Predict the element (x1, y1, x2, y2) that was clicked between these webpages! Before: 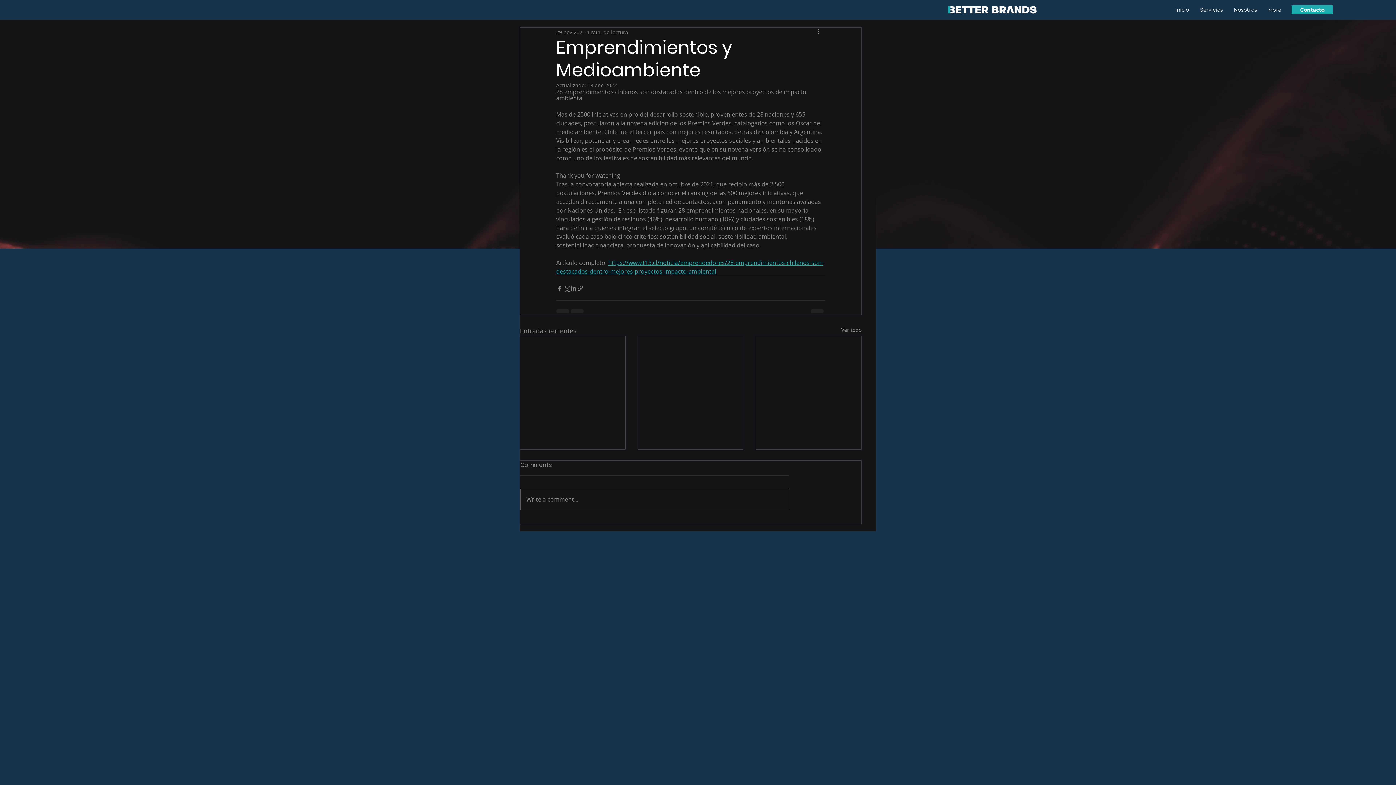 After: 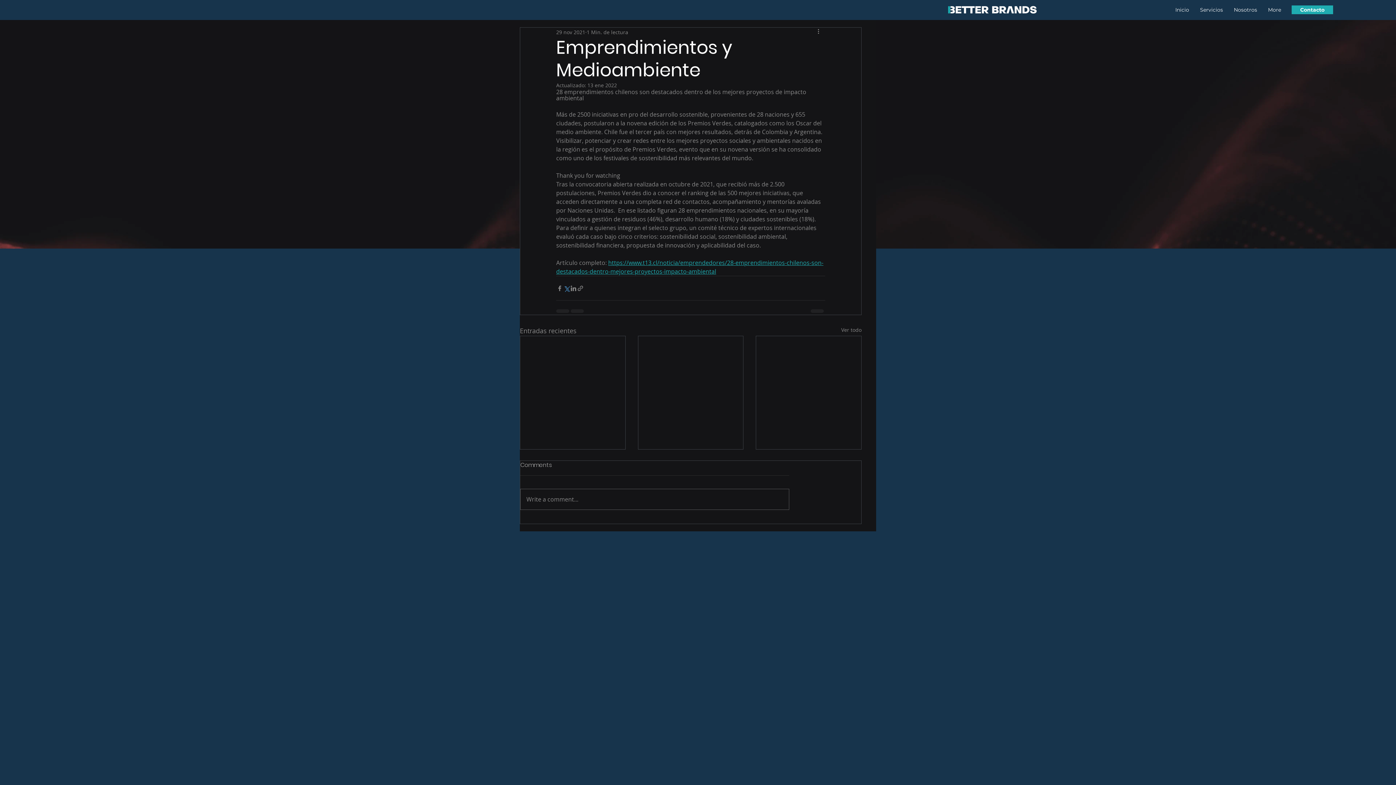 Action: label: Compartir a través de X (Twitter) bbox: (563, 284, 570, 291)